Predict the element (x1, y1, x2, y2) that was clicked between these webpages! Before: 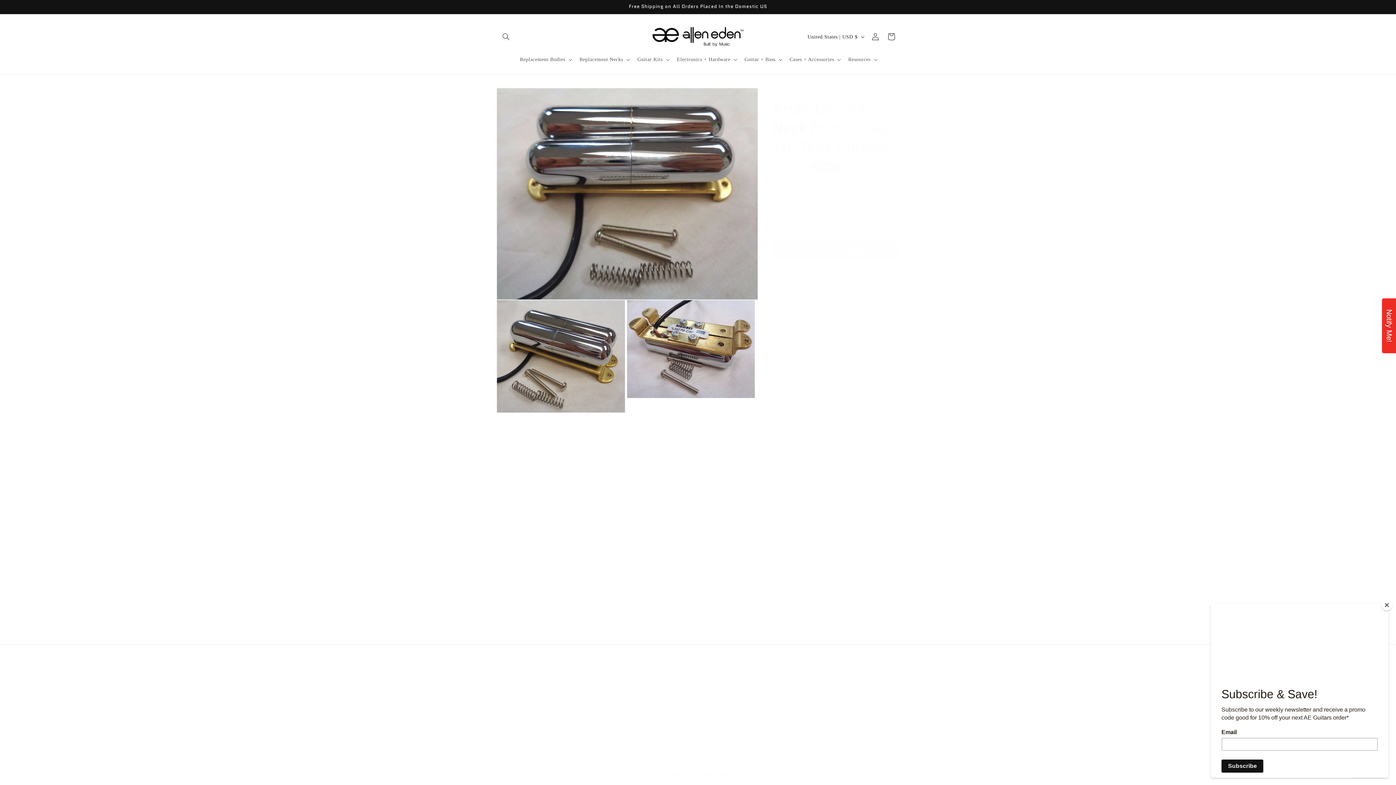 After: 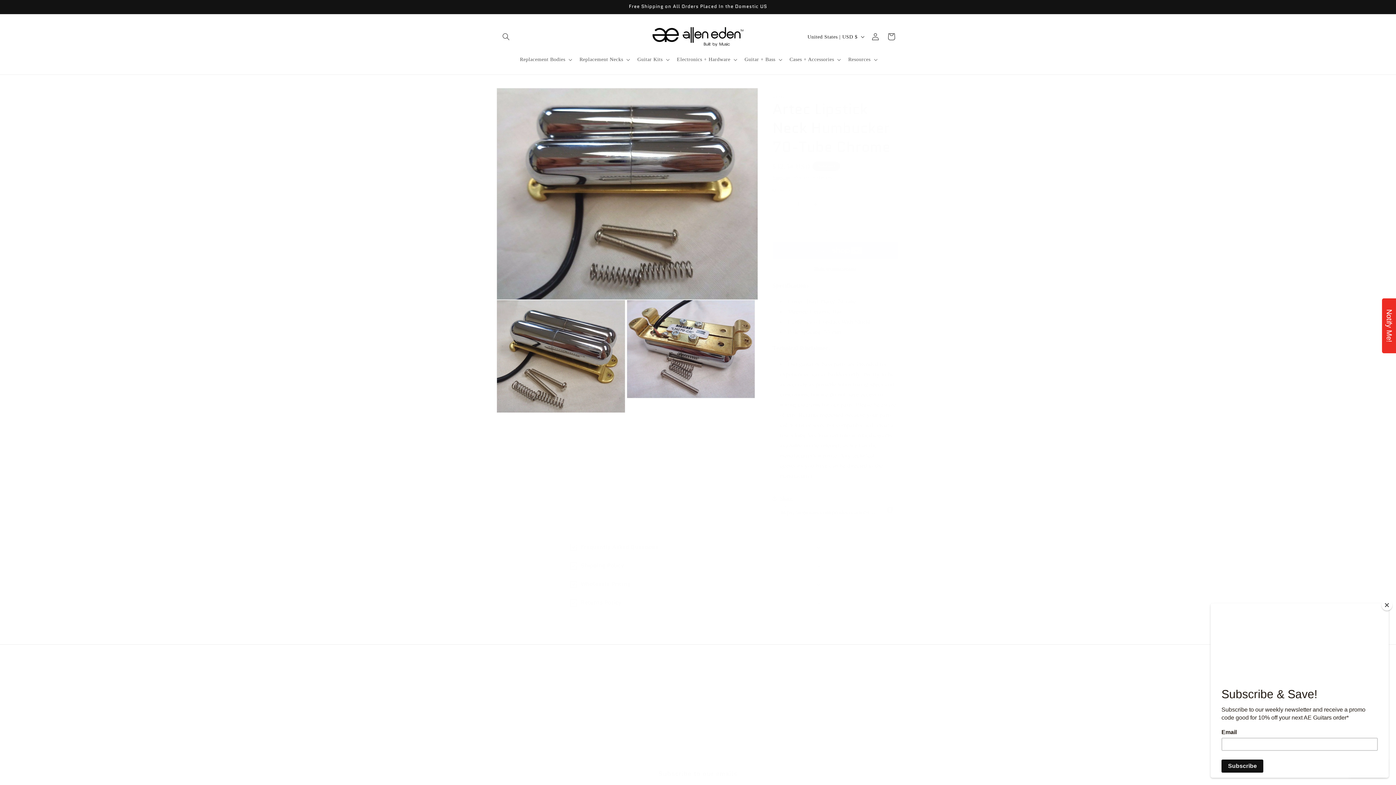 Action: label: Share bbox: (772, 490, 792, 506)